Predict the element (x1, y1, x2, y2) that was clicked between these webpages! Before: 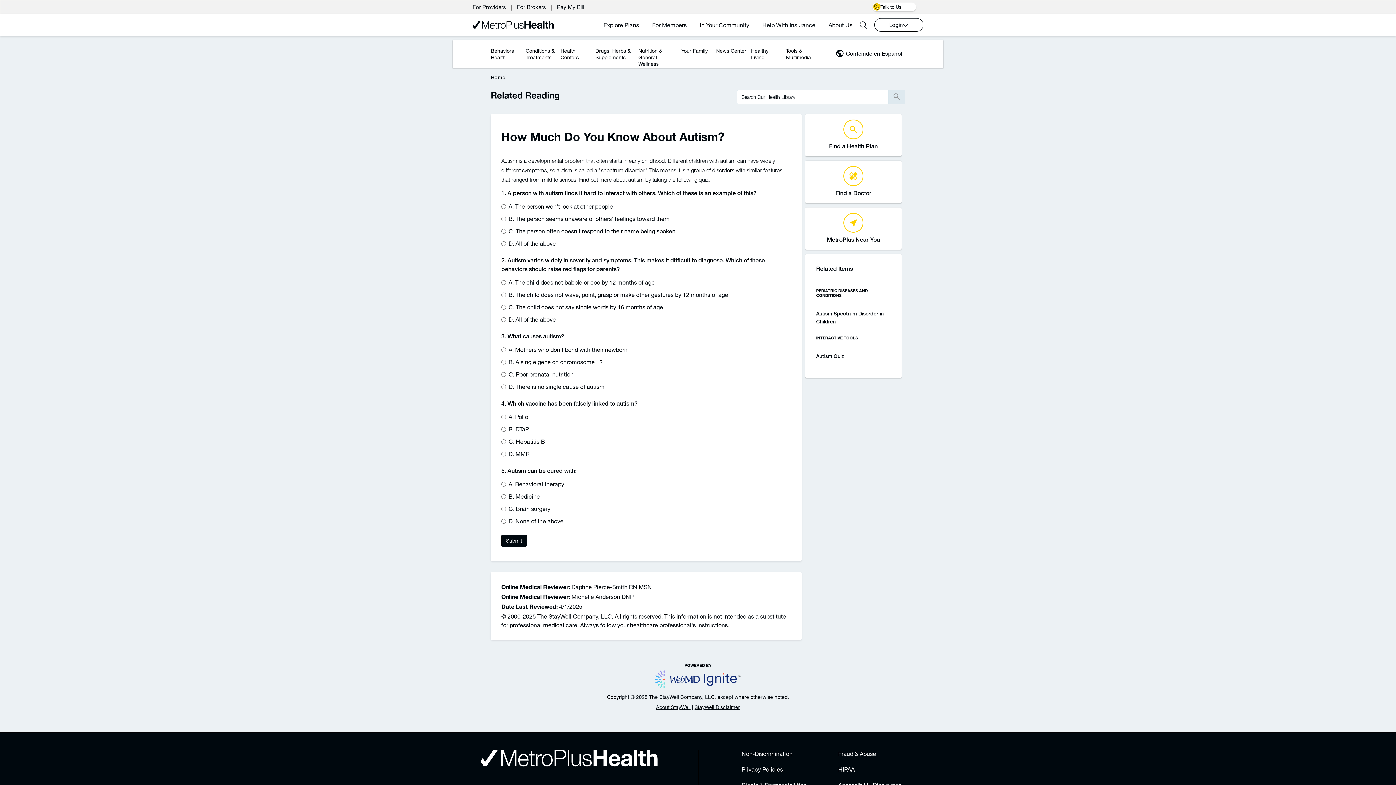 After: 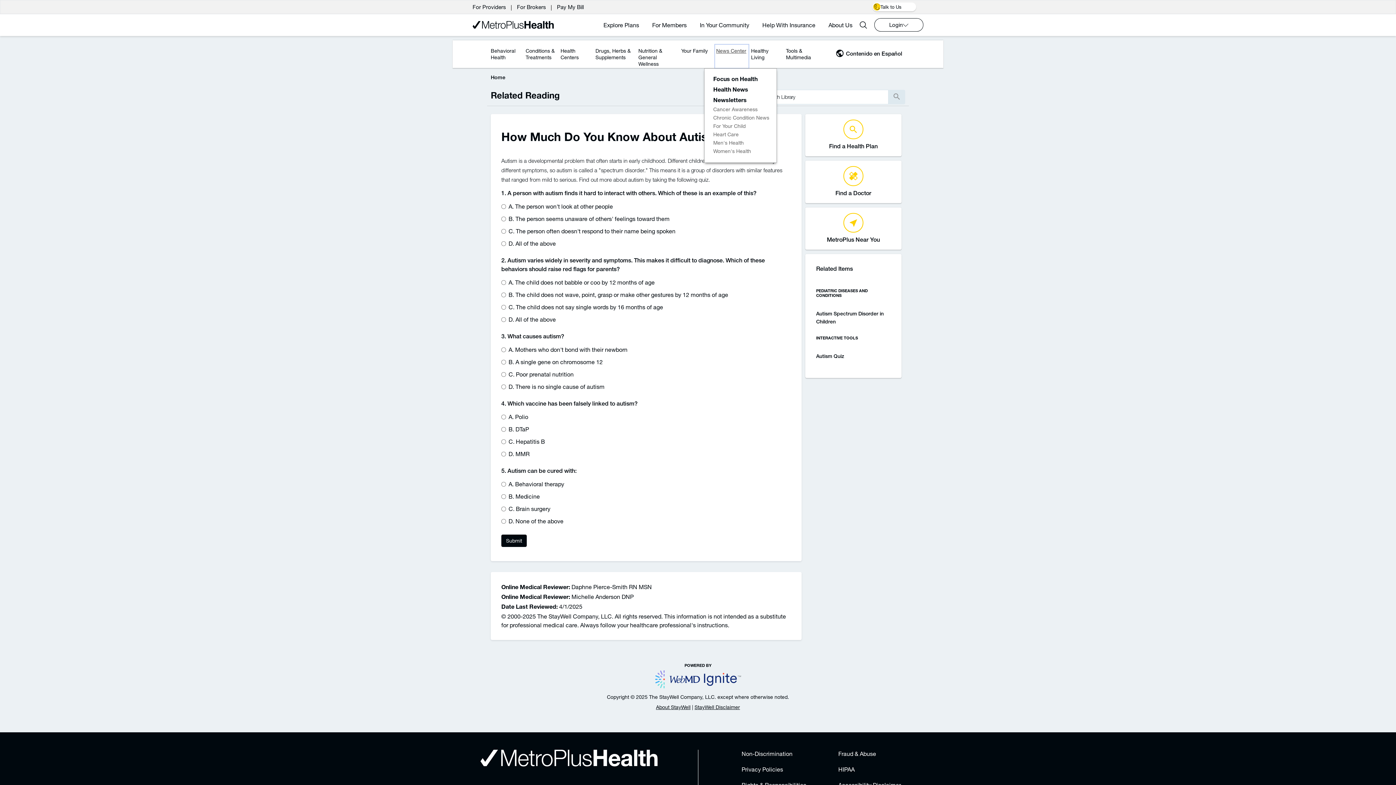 Action: label: News Center bbox: (714, 44, 749, 68)